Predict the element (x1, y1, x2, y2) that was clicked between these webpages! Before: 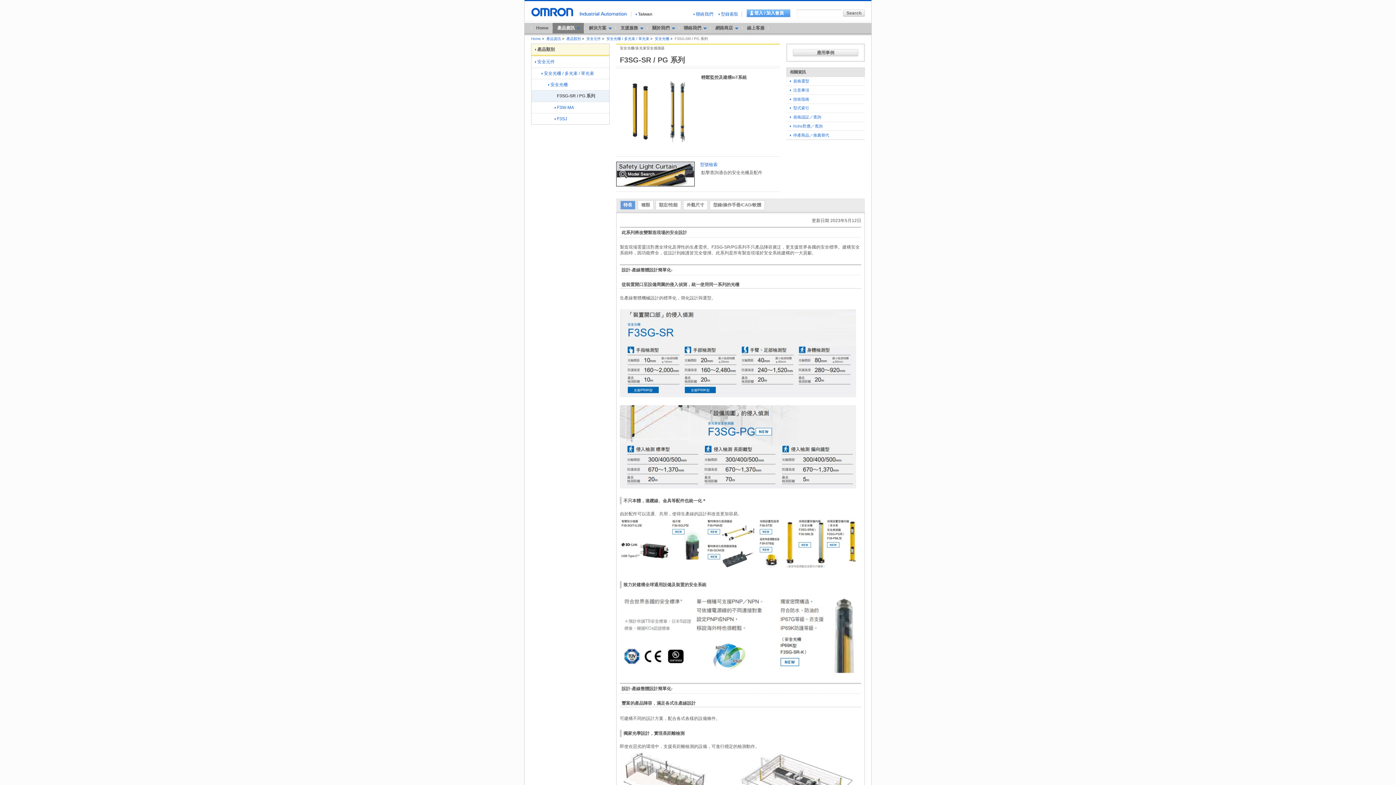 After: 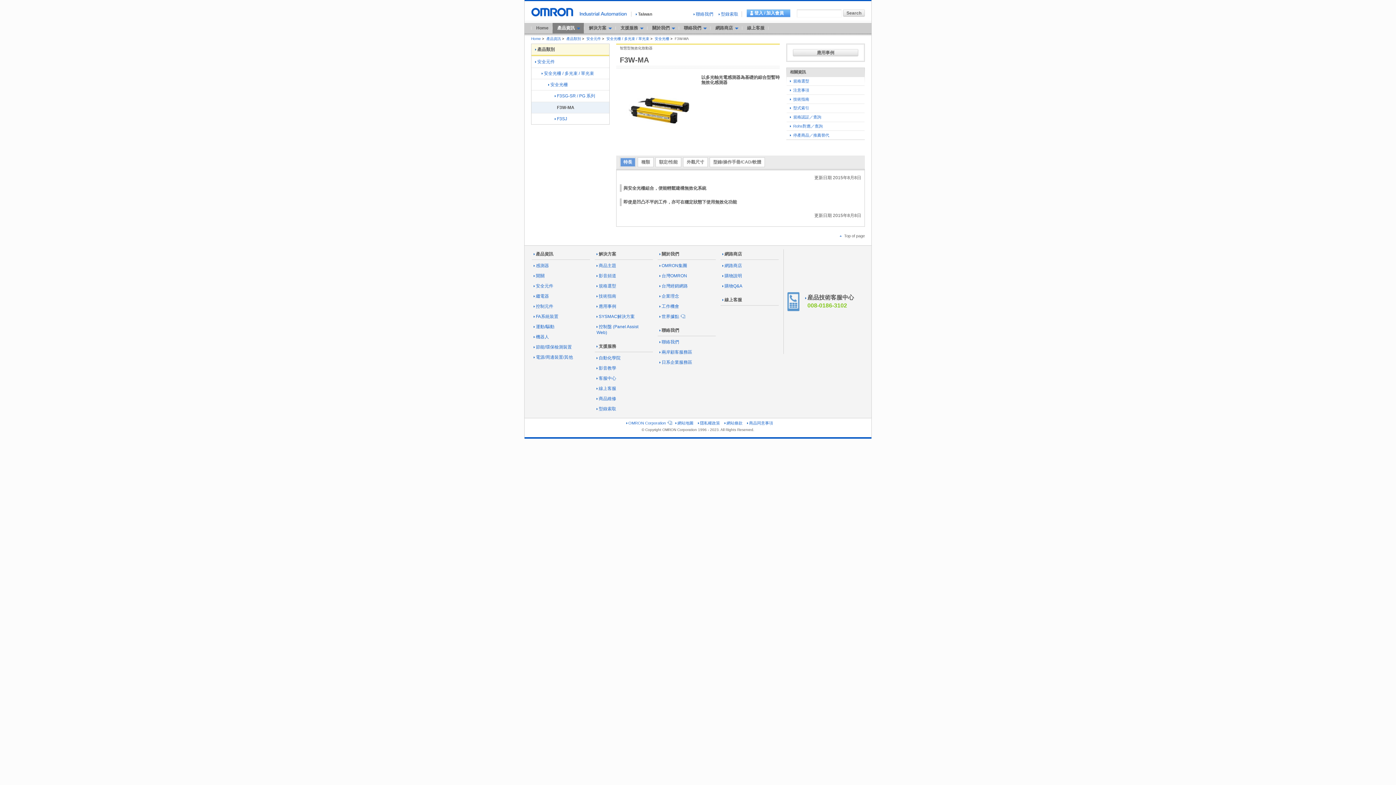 Action: bbox: (531, 102, 609, 113) label: F3W-MA